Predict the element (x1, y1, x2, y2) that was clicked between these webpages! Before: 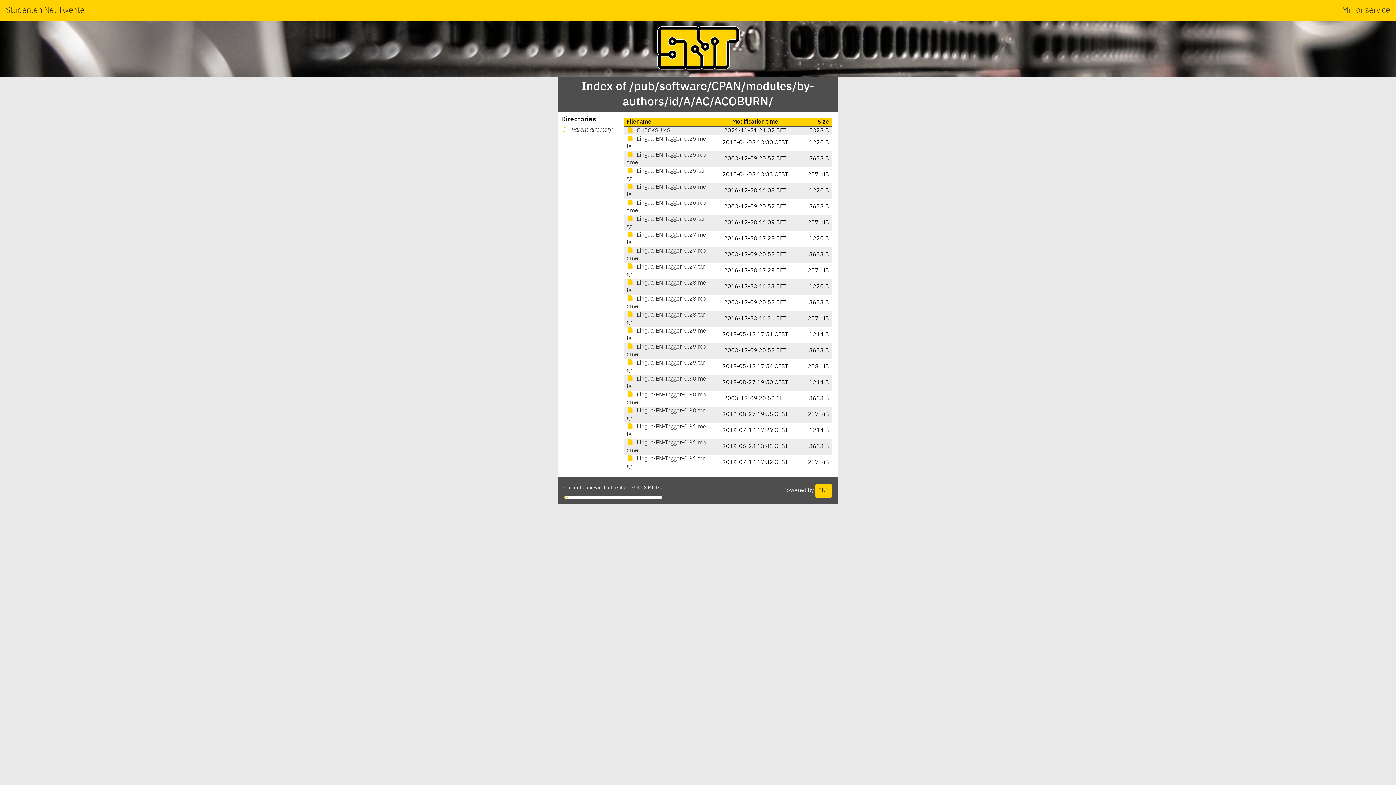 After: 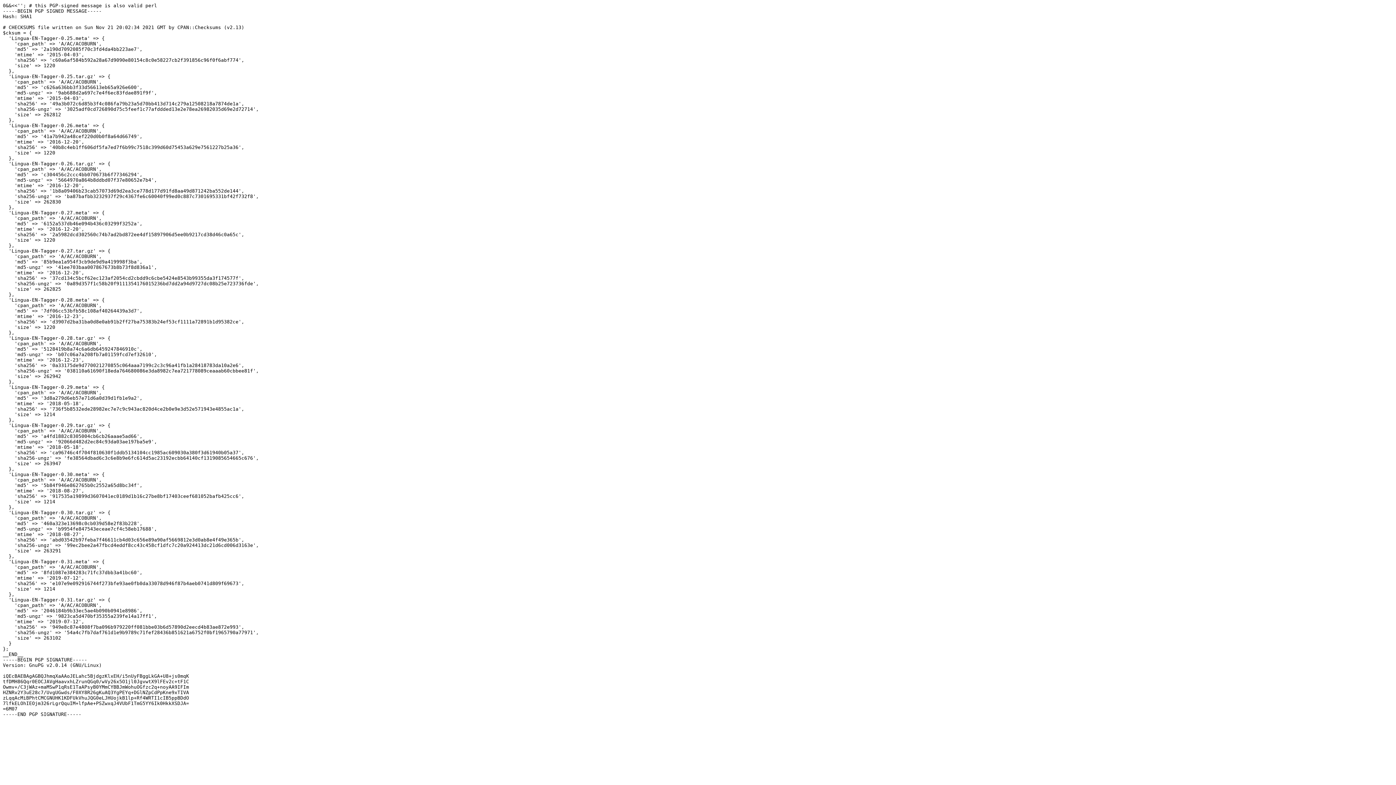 Action: label:  CHECKSUMS bbox: (626, 128, 670, 133)